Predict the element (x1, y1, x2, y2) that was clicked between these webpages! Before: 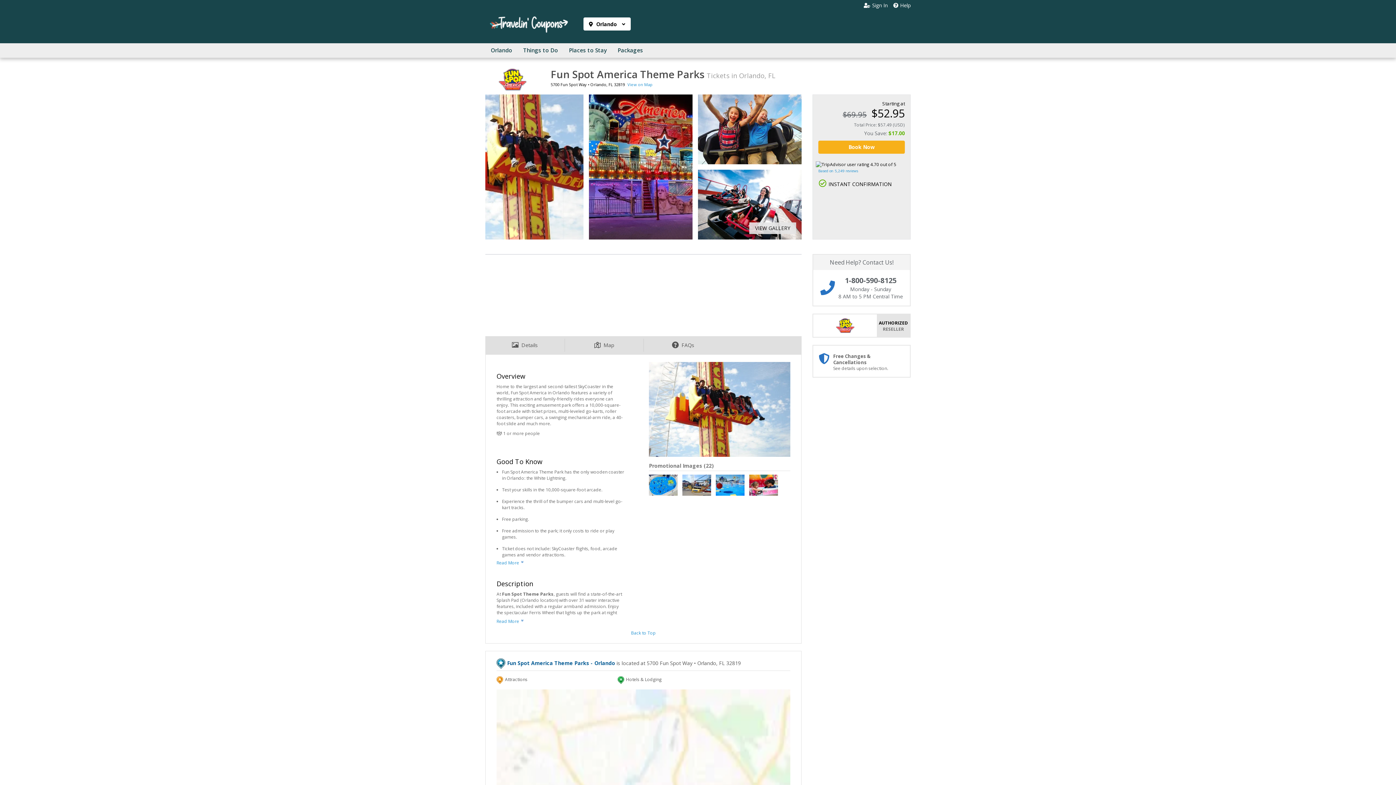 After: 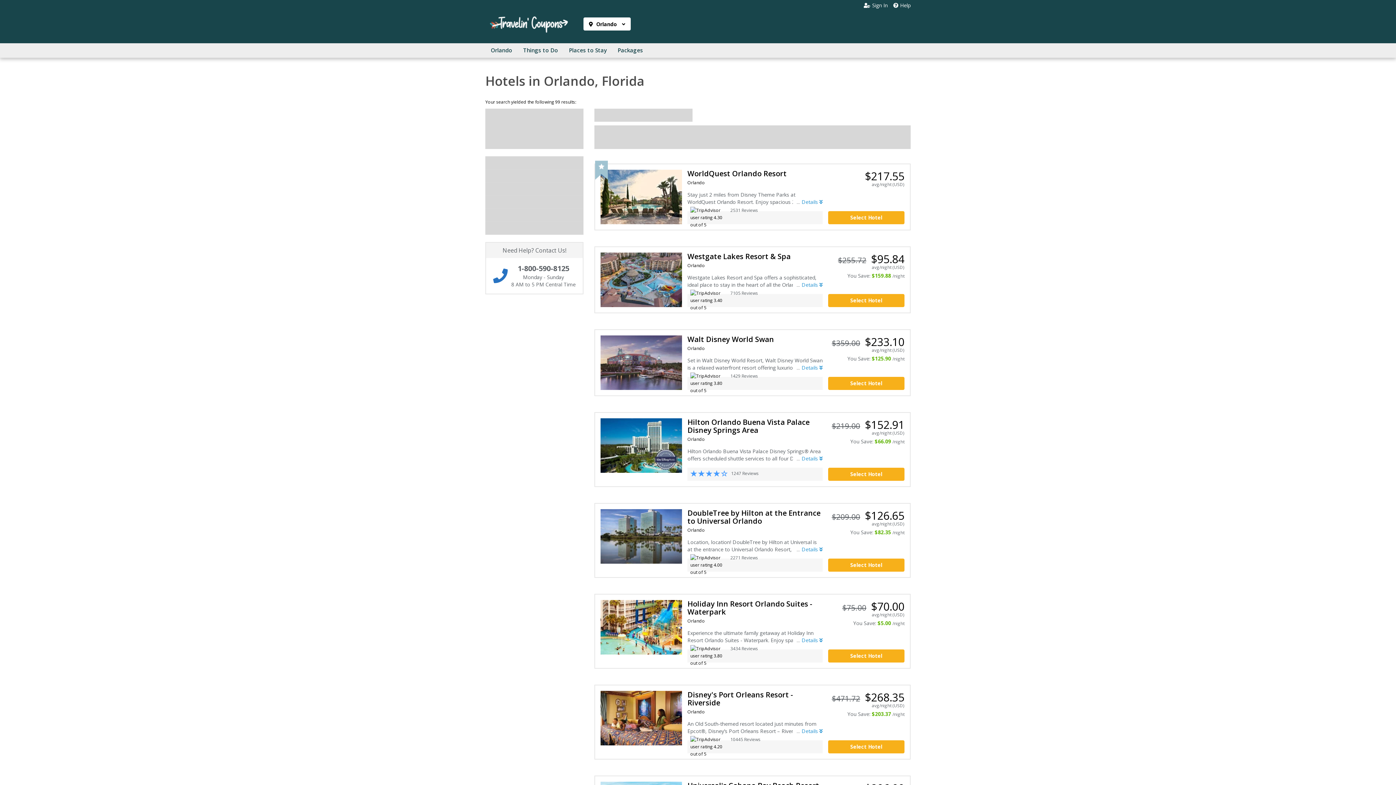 Action: label: Places to Stay bbox: (569, 46, 606, 53)